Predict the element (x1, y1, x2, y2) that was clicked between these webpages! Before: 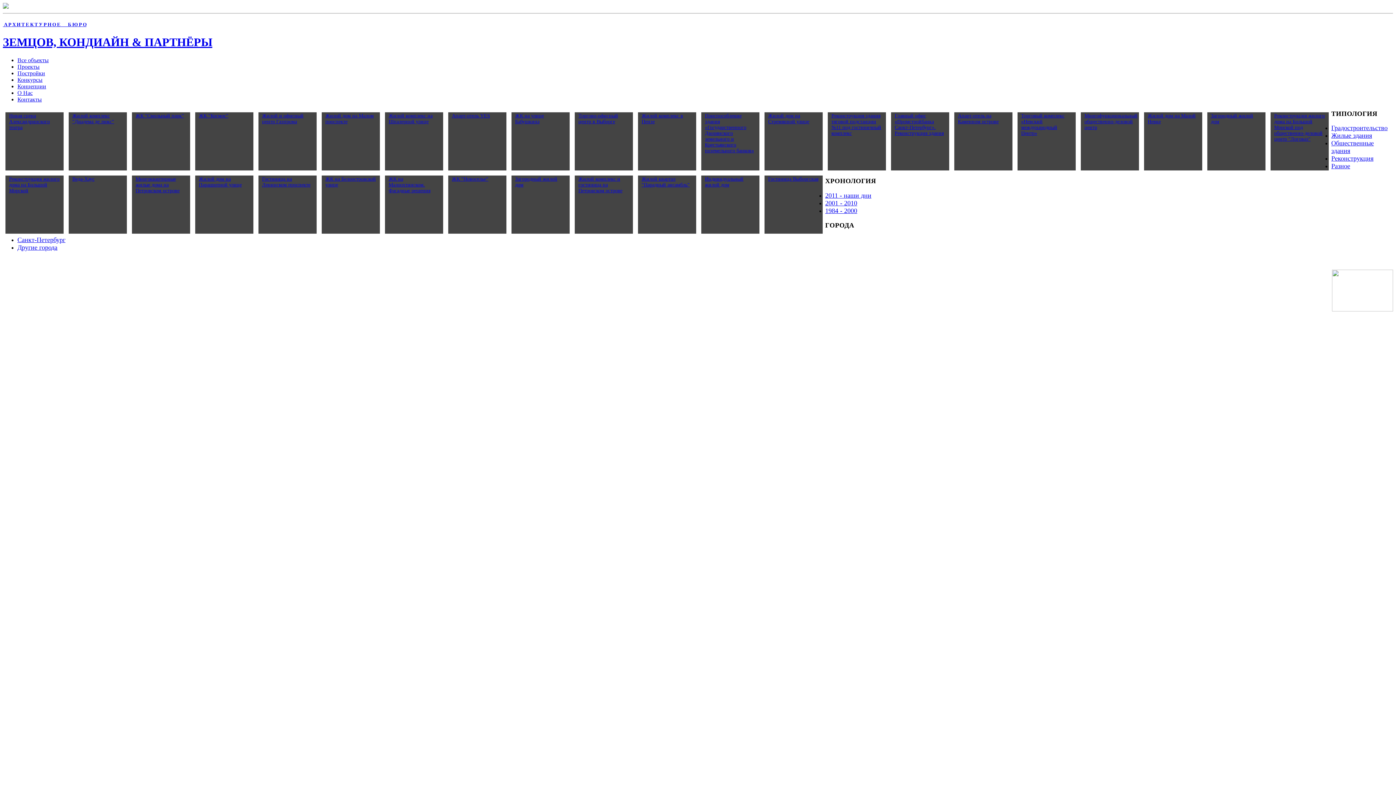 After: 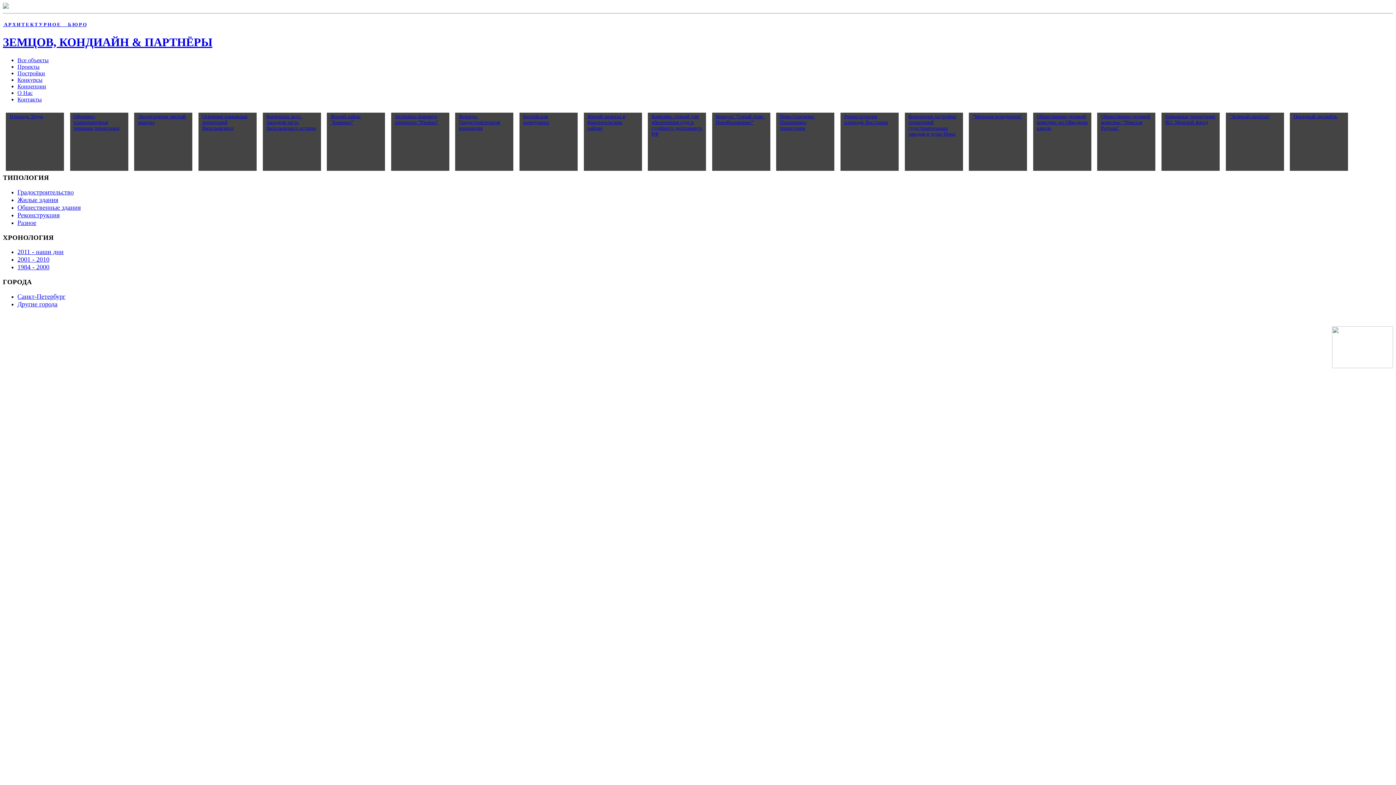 Action: bbox: (1331, 124, 1388, 131) label: Градостроительство